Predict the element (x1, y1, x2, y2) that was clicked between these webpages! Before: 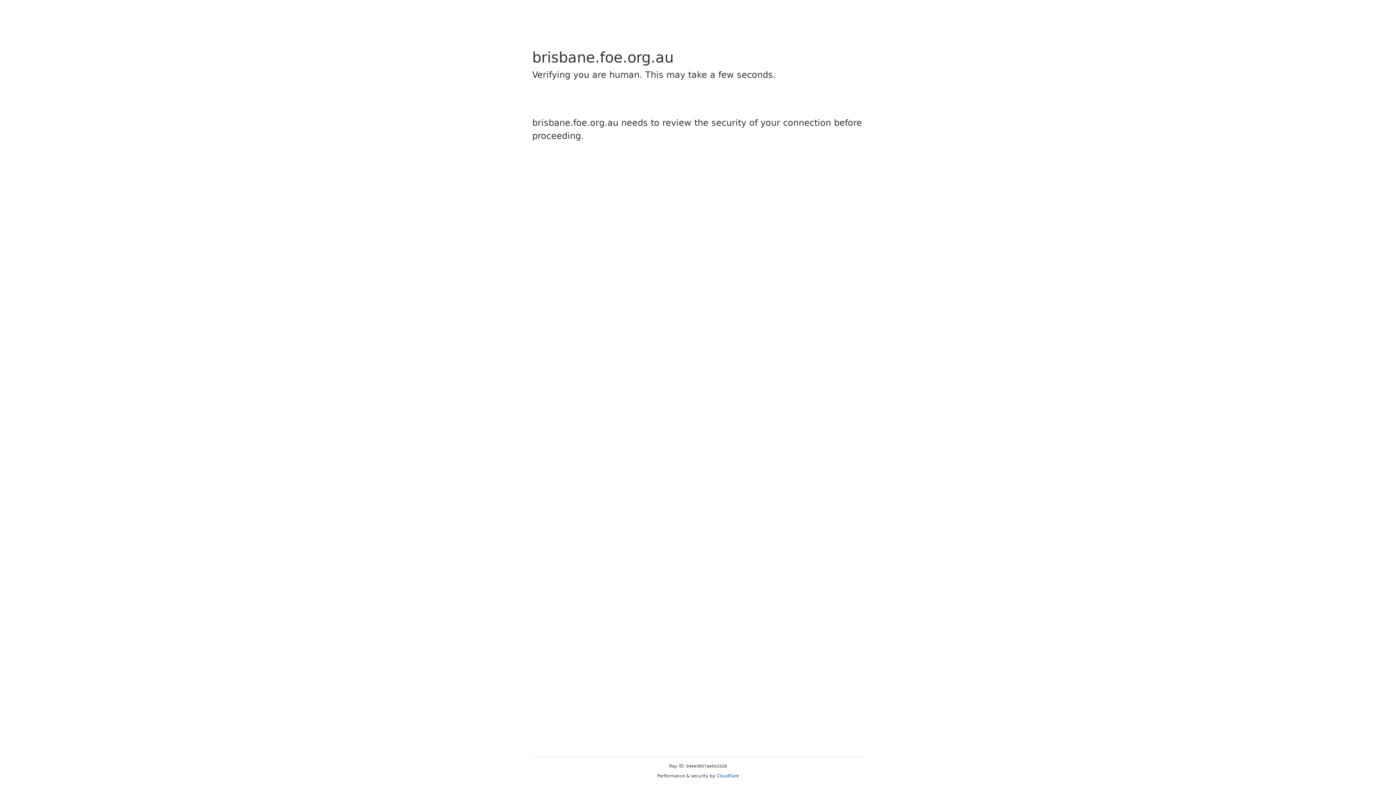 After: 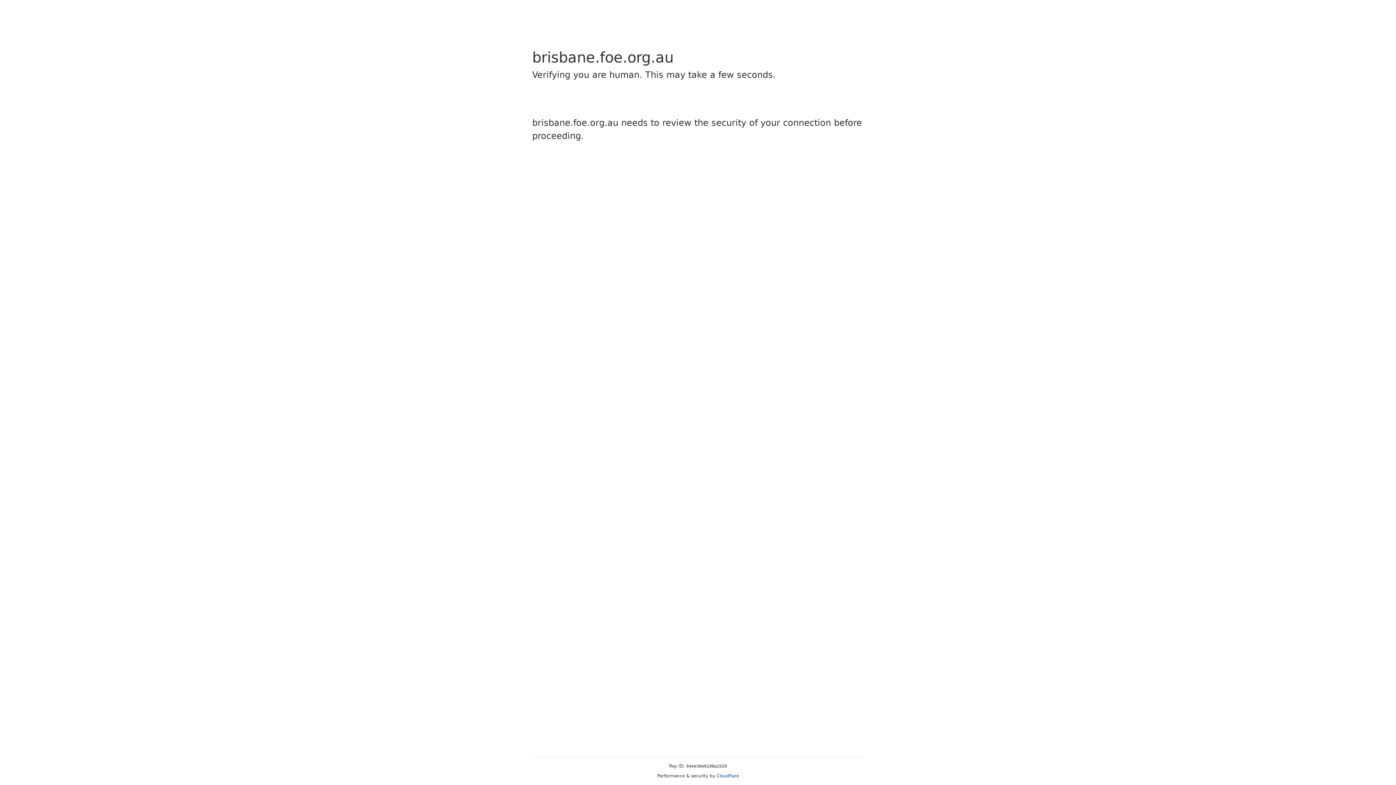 Action: bbox: (716, 773, 739, 778) label: Cloudflare